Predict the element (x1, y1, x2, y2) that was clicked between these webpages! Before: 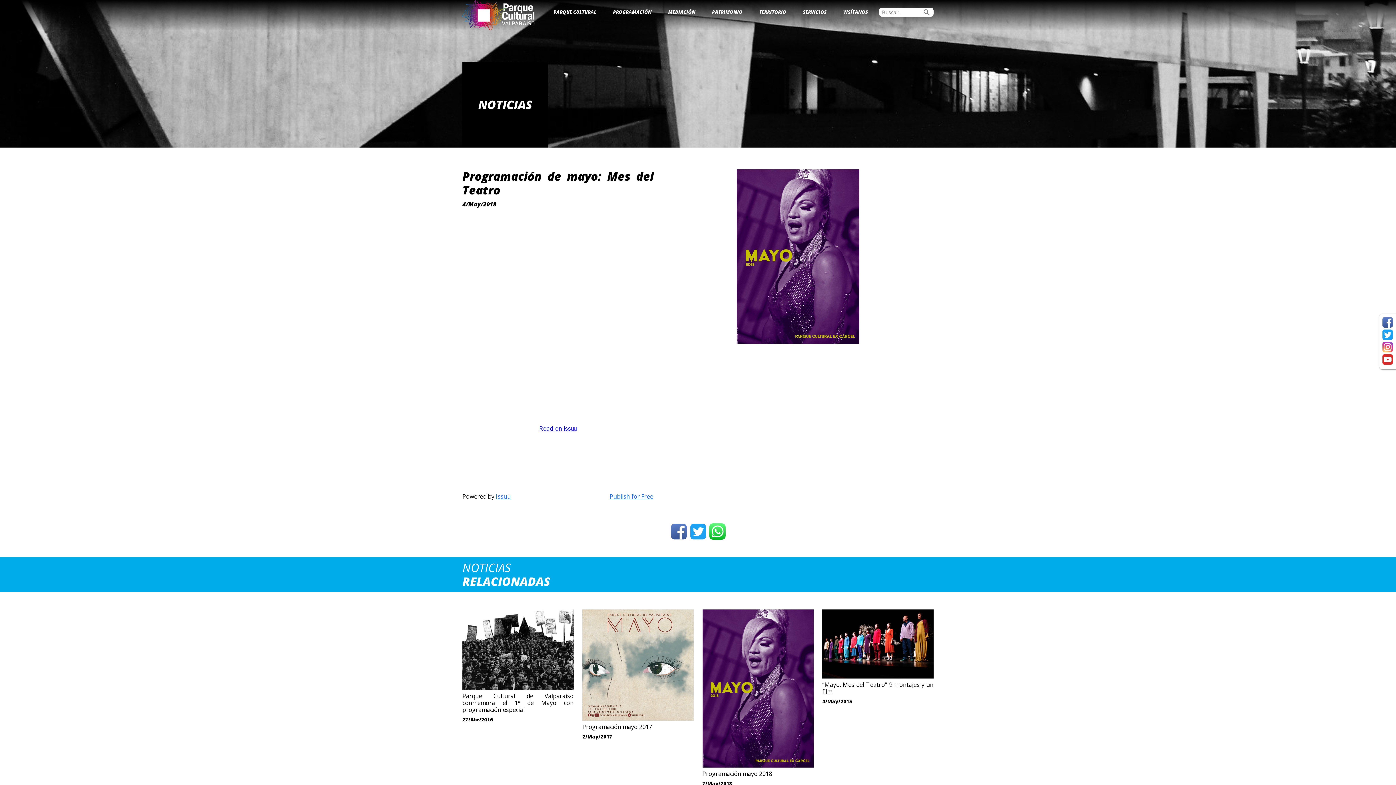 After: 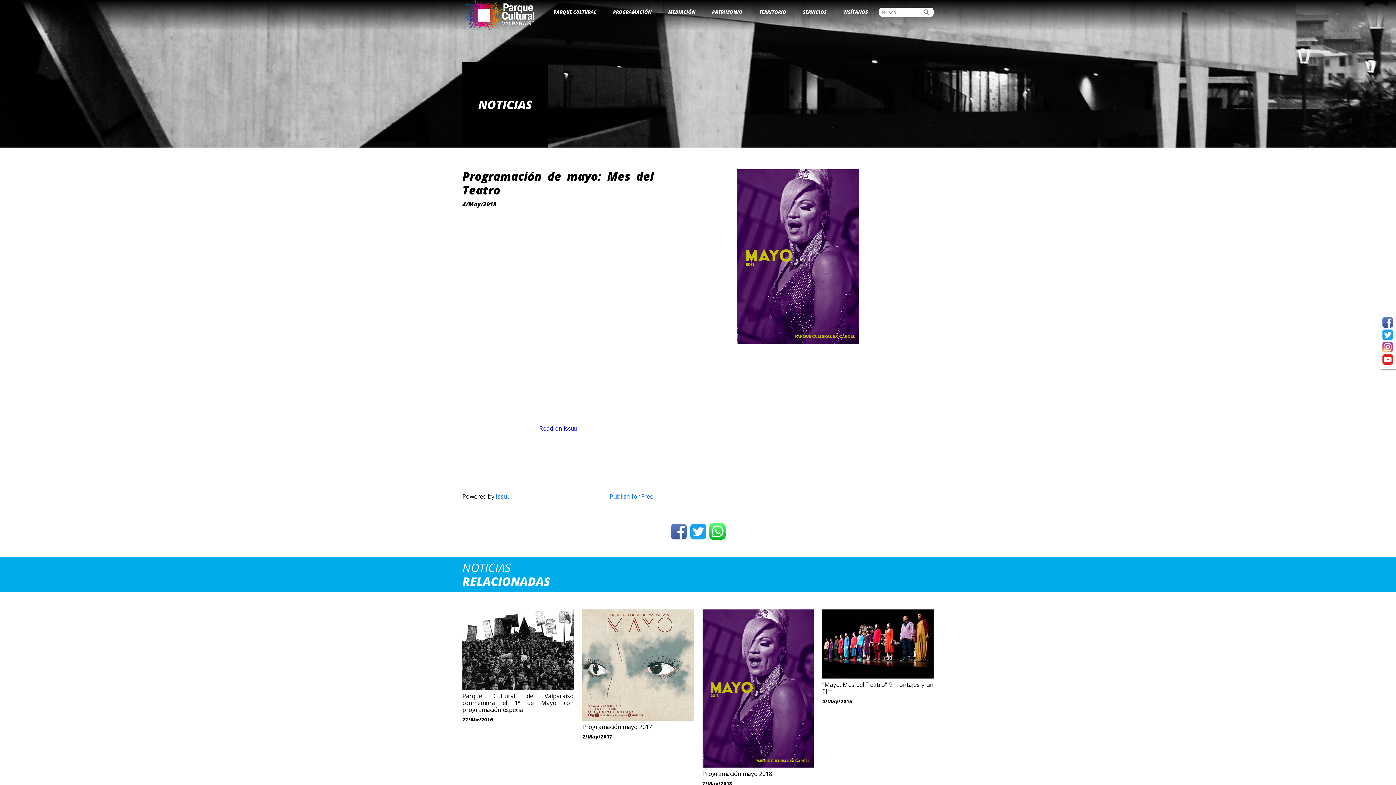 Action: bbox: (707, 527, 727, 535)